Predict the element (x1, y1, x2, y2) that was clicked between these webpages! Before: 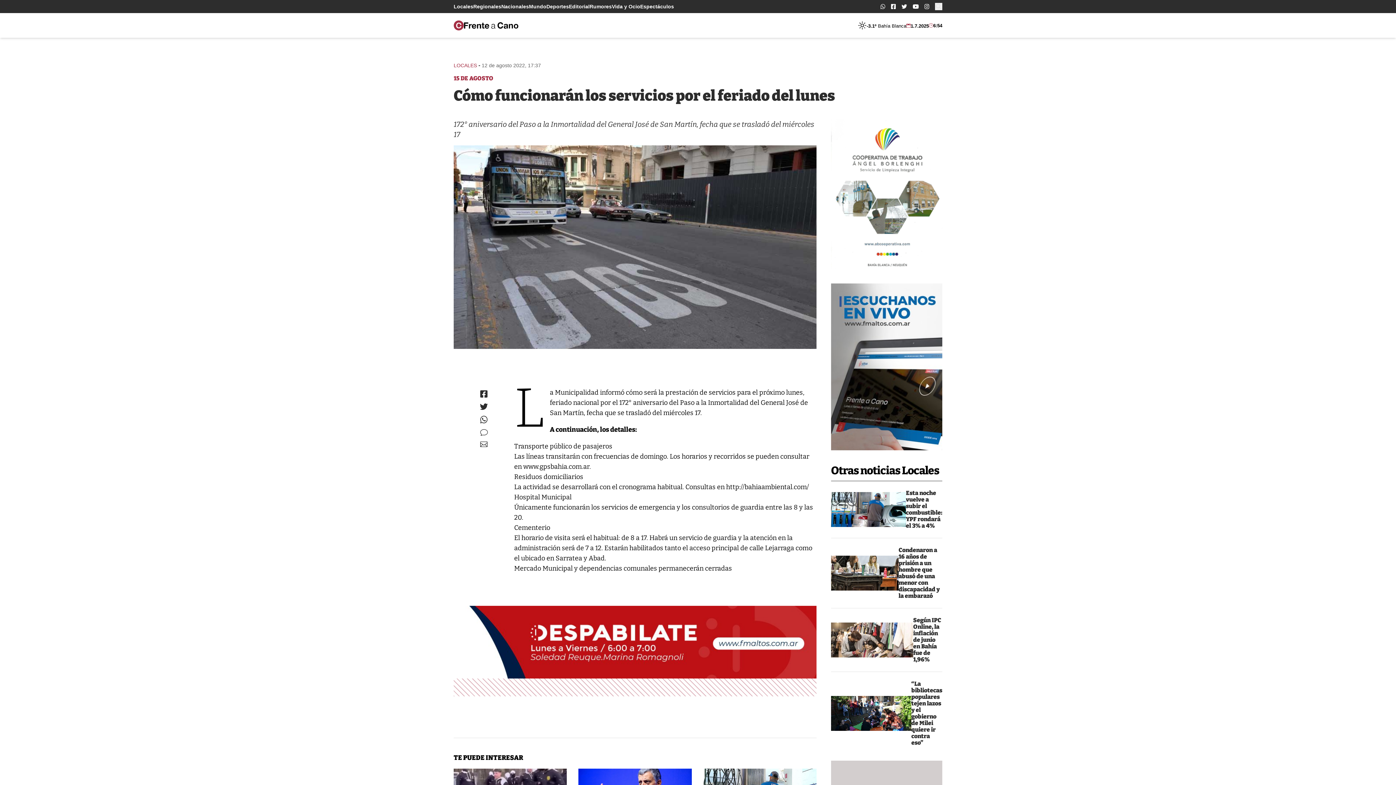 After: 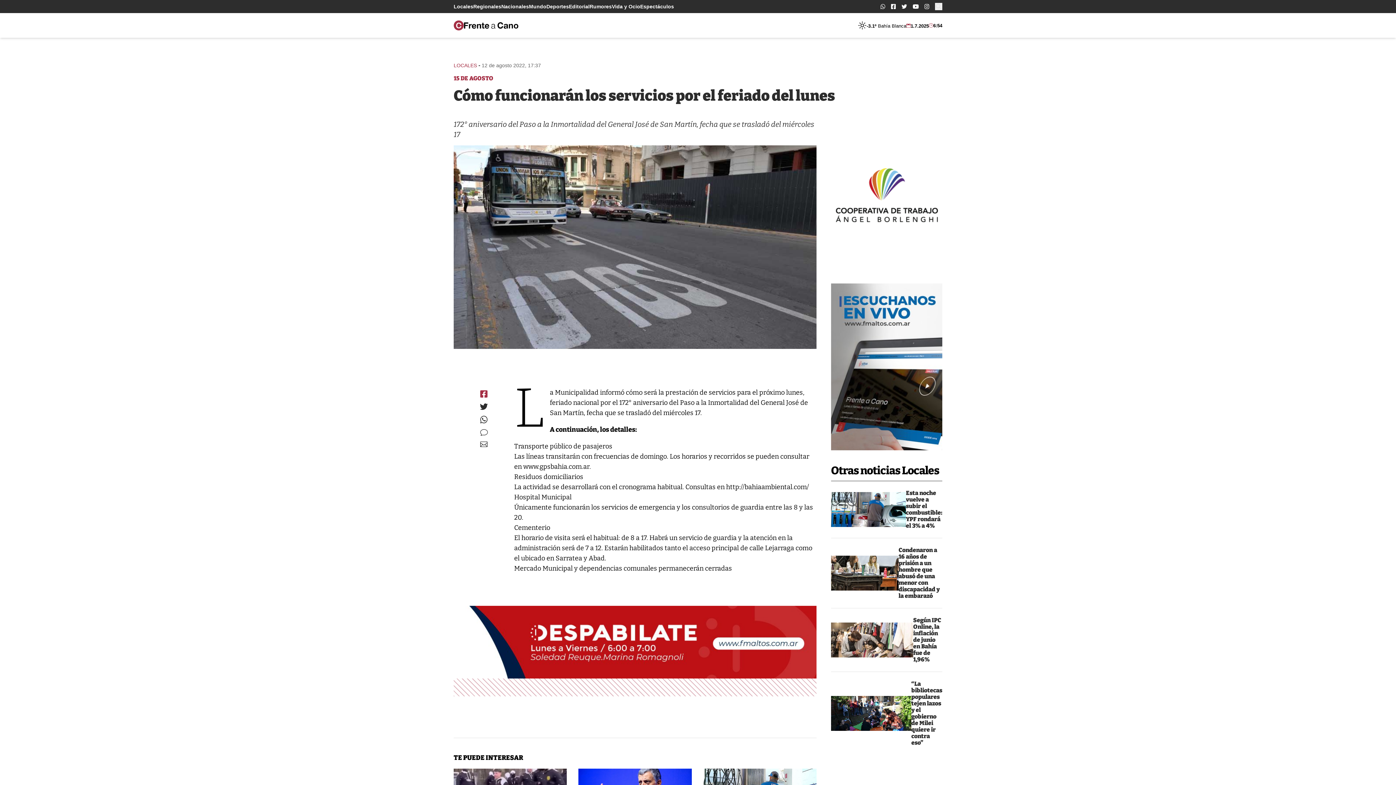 Action: label: Compartir noticia en Facebook bbox: (480, 390, 487, 397)